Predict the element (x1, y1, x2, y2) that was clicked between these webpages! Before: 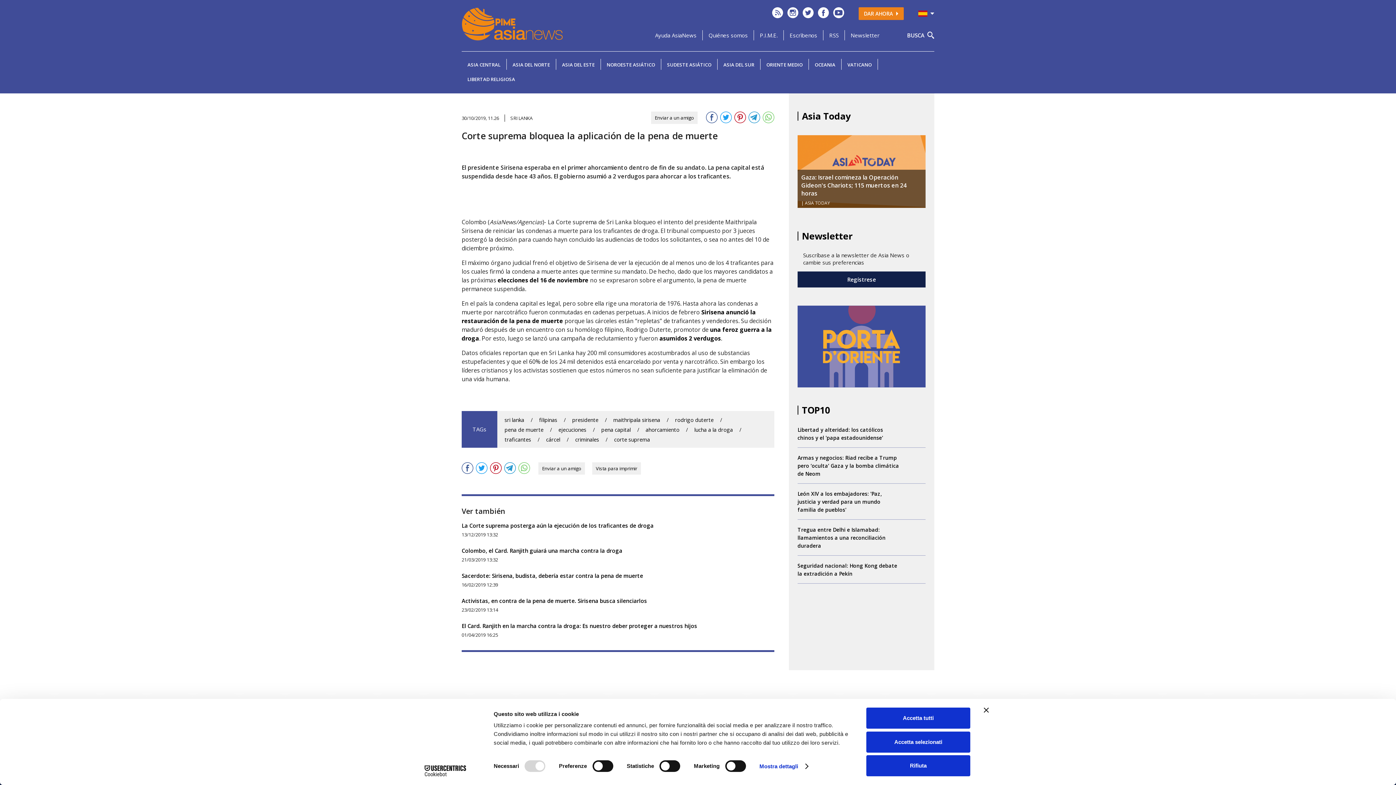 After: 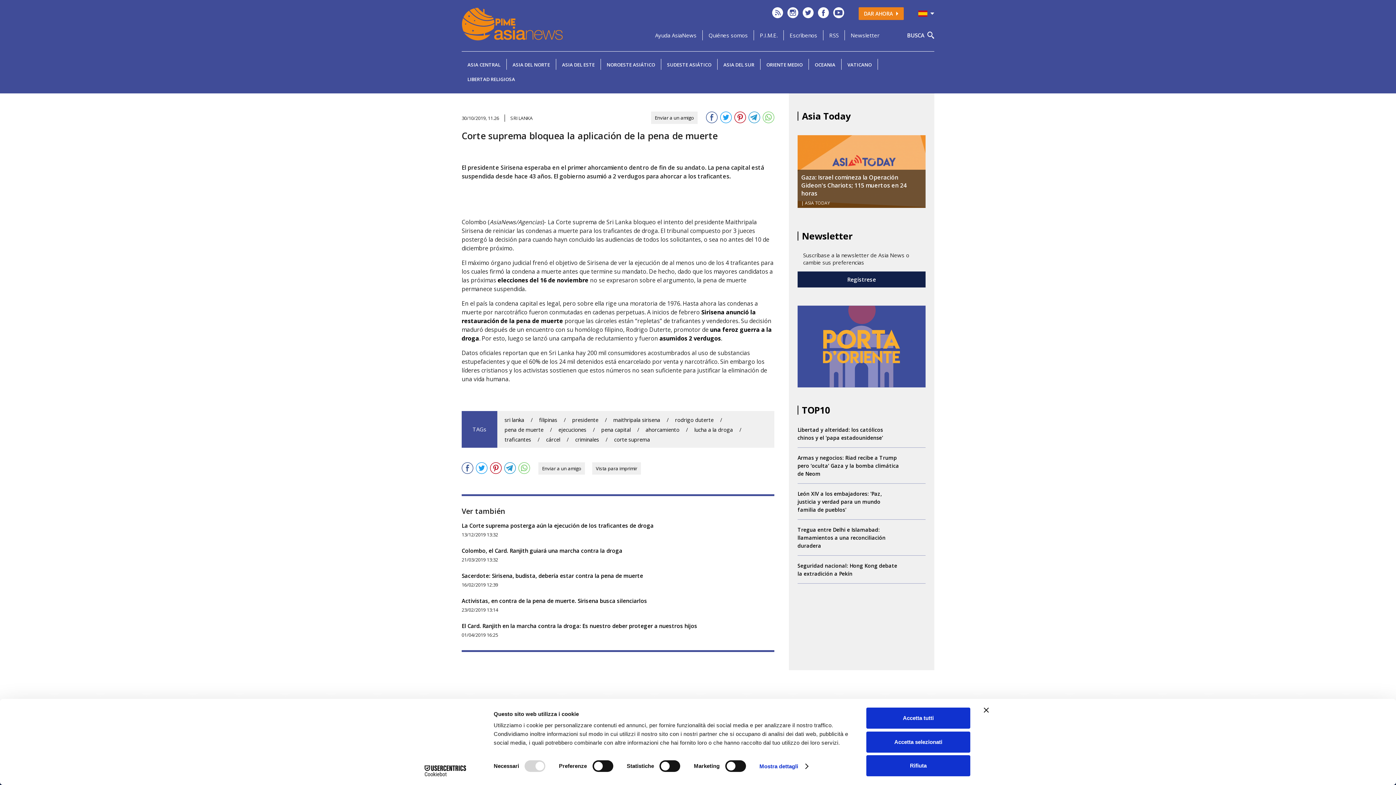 Action: bbox: (818, 12, 829, 20)